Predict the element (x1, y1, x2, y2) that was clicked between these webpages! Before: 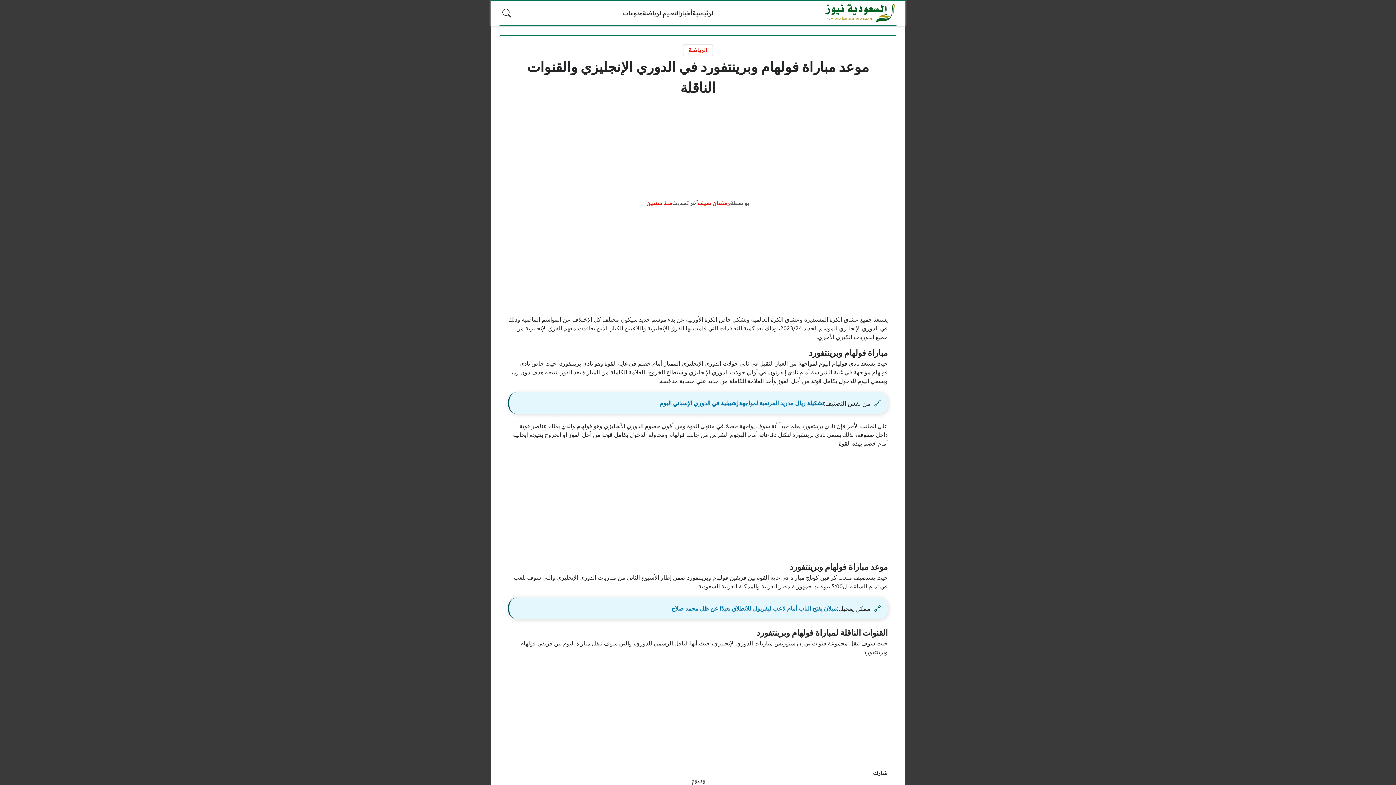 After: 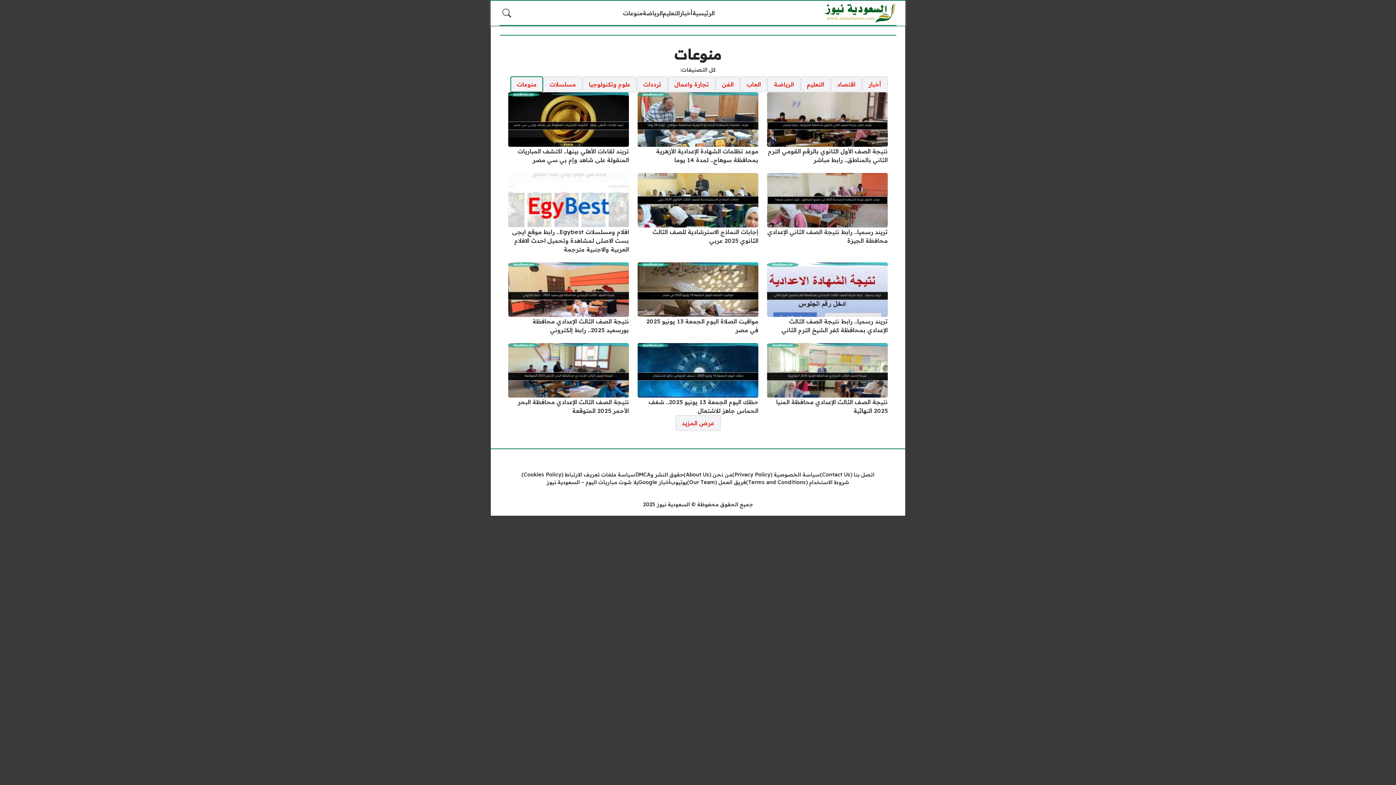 Action: bbox: (623, 8, 642, 17) label: منوعات